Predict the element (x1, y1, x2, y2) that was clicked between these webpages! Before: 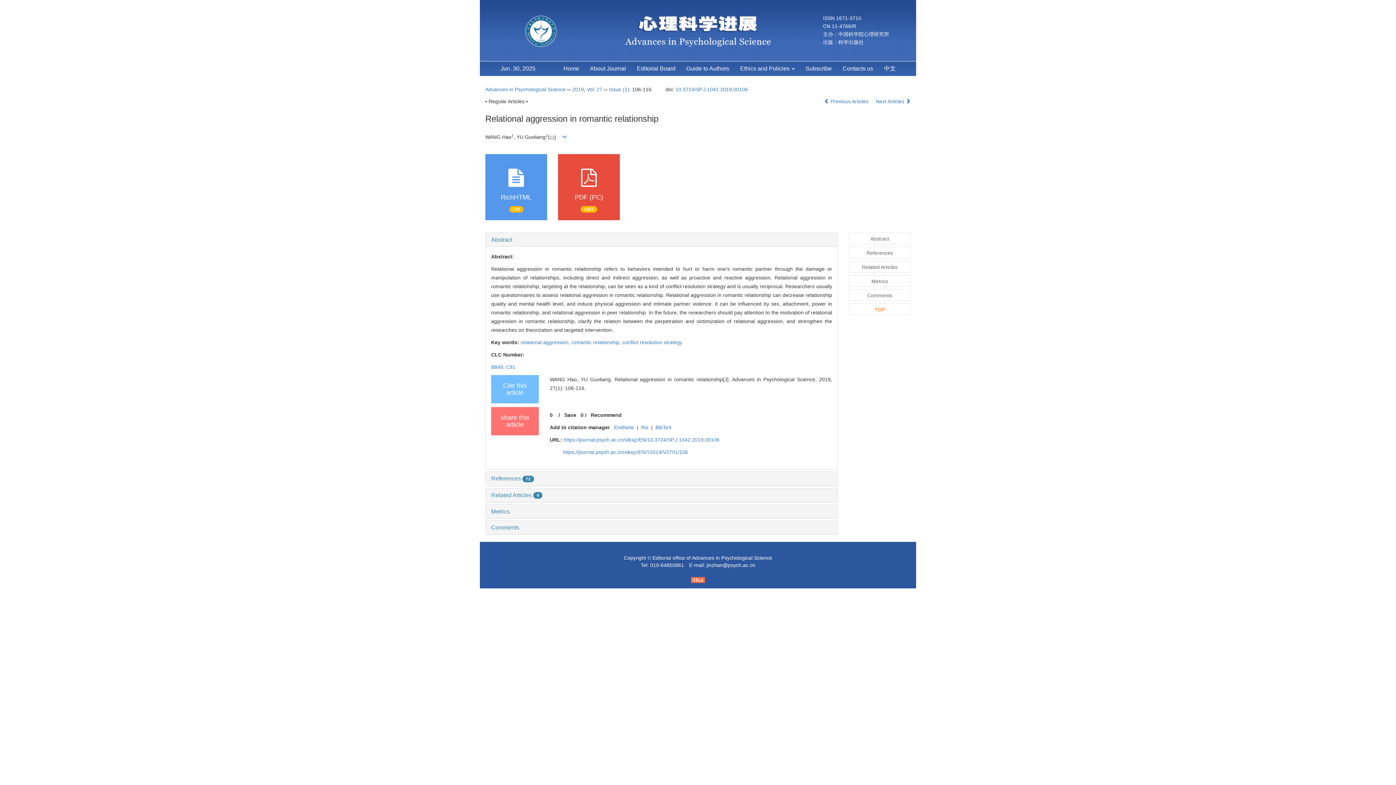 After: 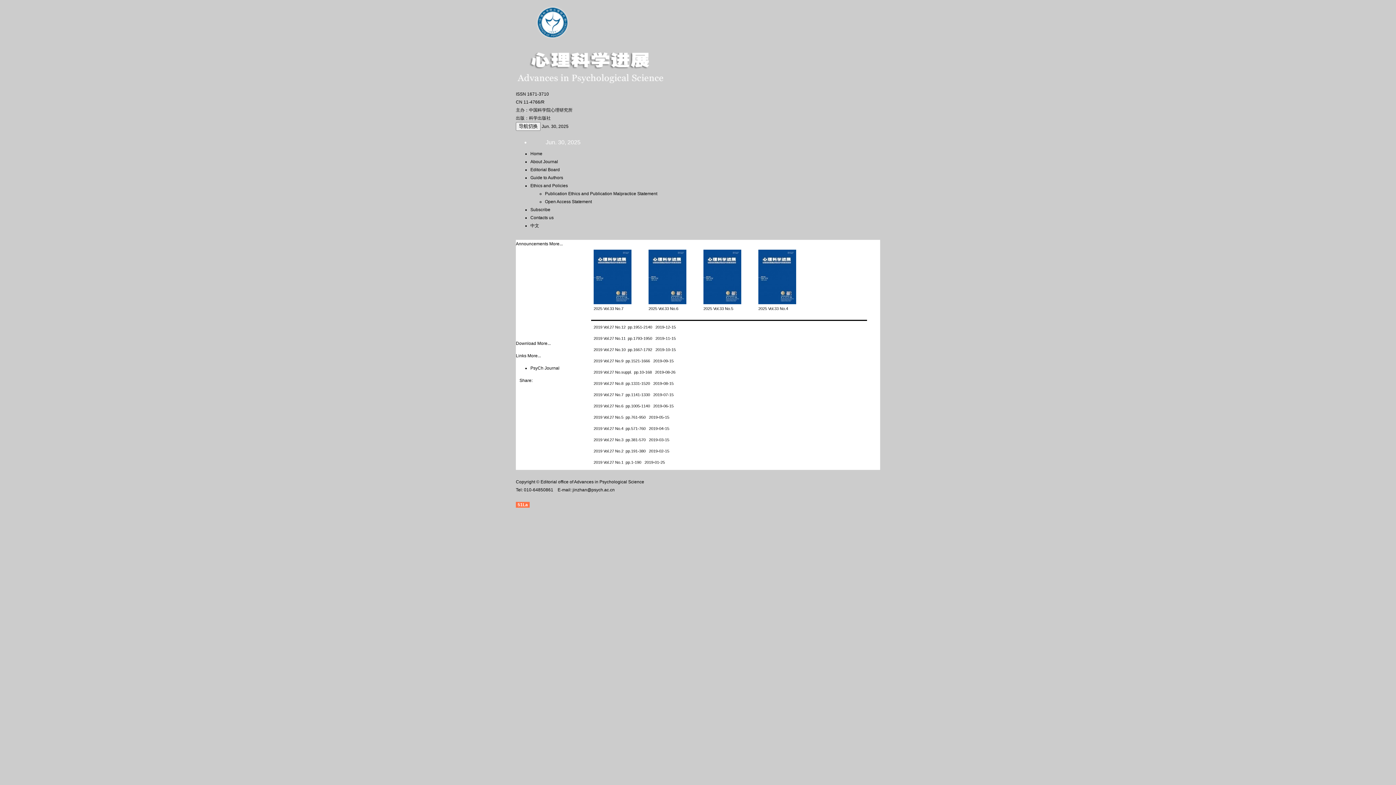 Action: bbox: (586, 86, 602, 92) label: Vol. 27